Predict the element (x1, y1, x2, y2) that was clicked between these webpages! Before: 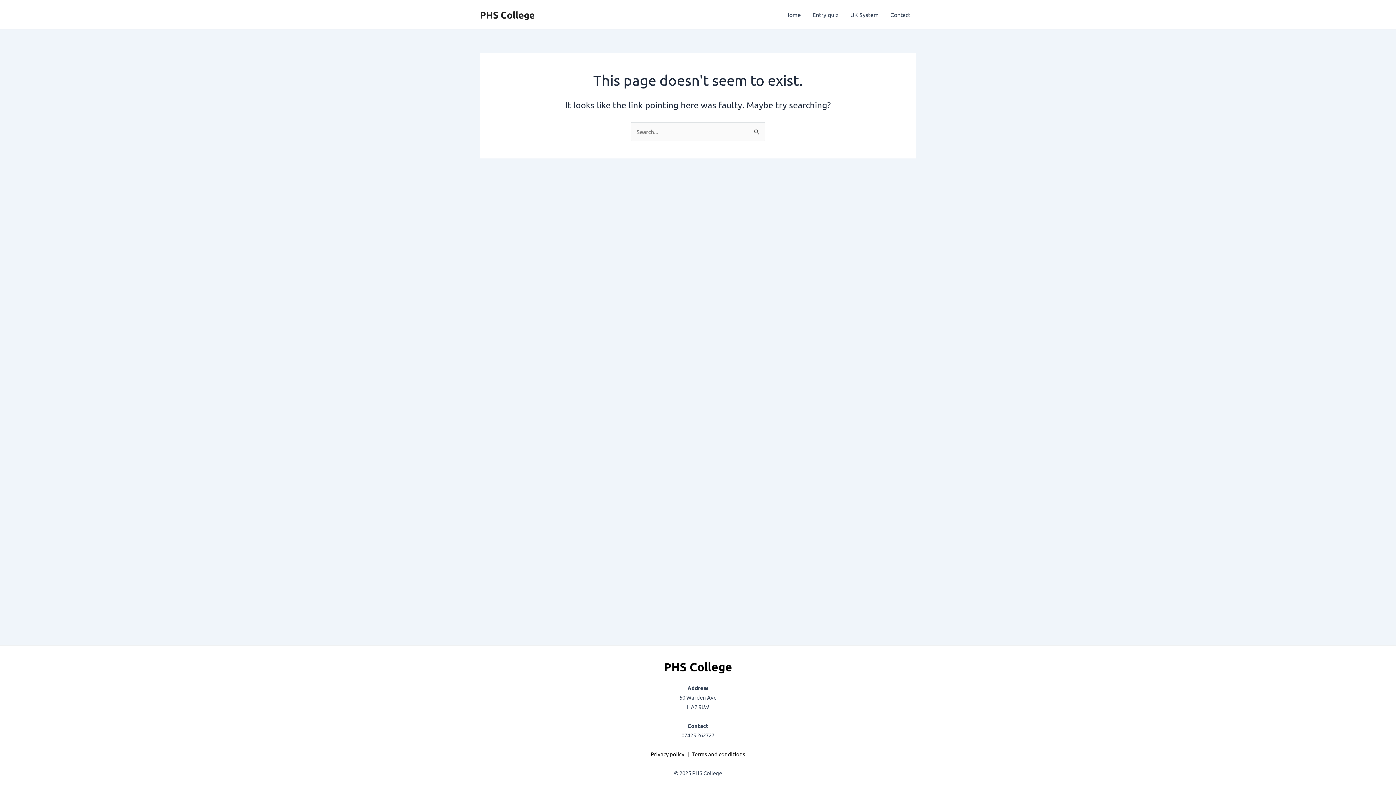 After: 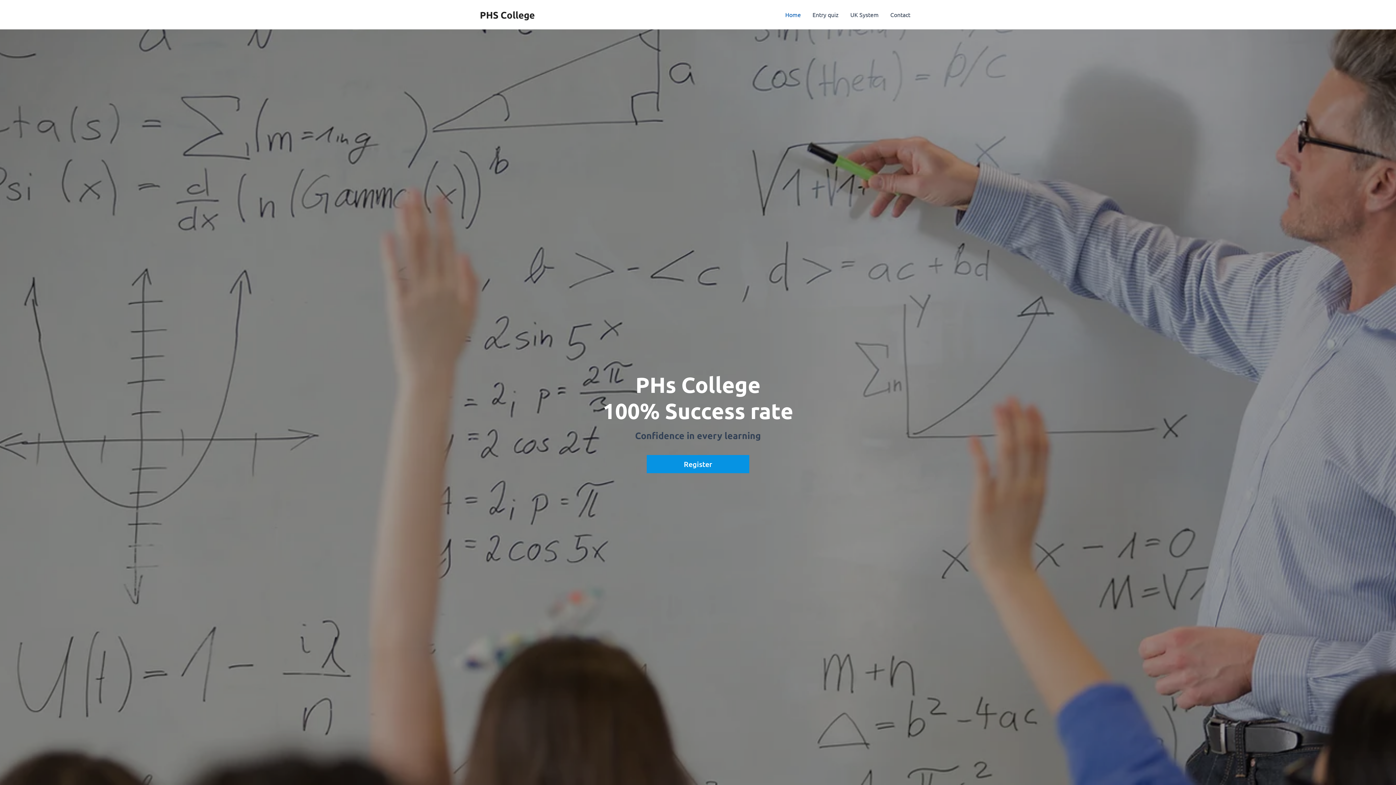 Action: bbox: (779, 0, 806, 29) label: Home